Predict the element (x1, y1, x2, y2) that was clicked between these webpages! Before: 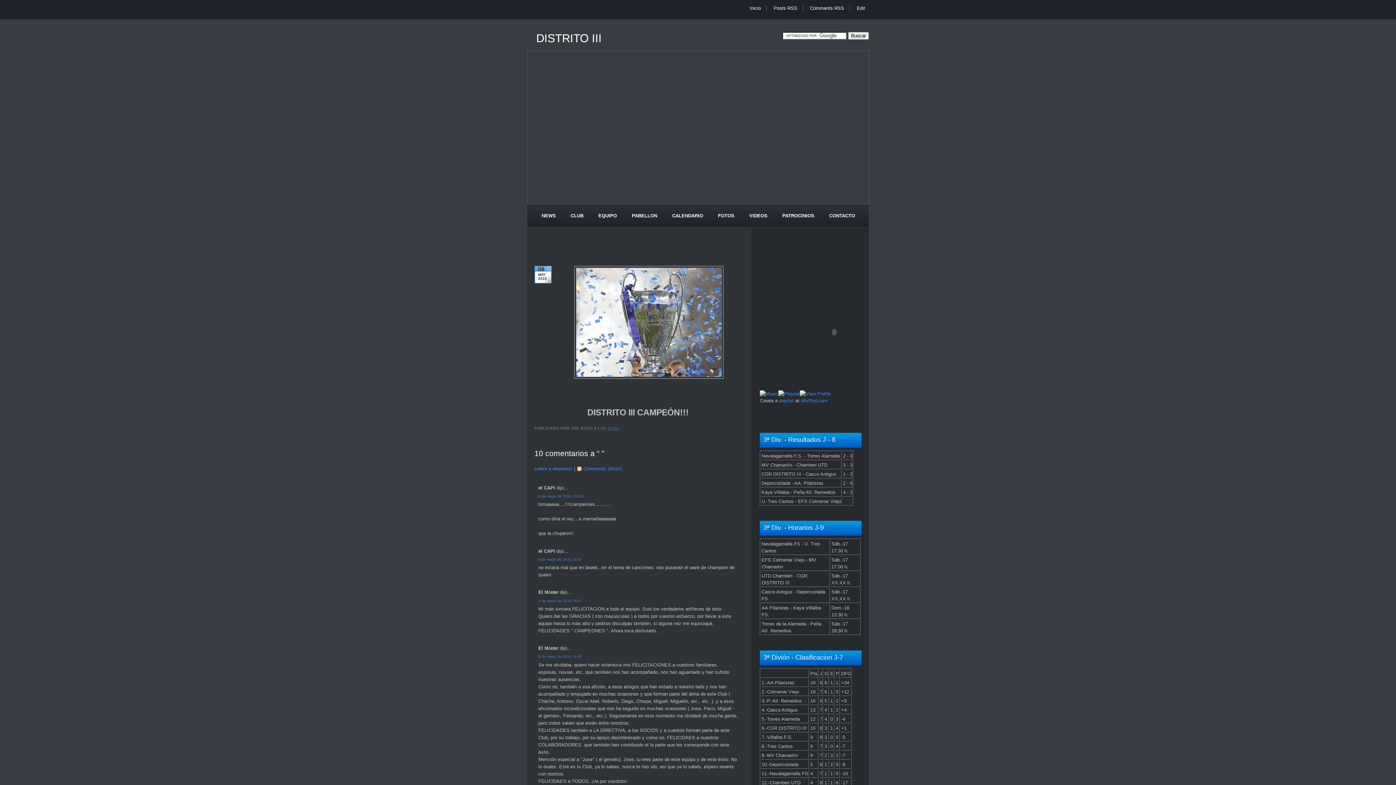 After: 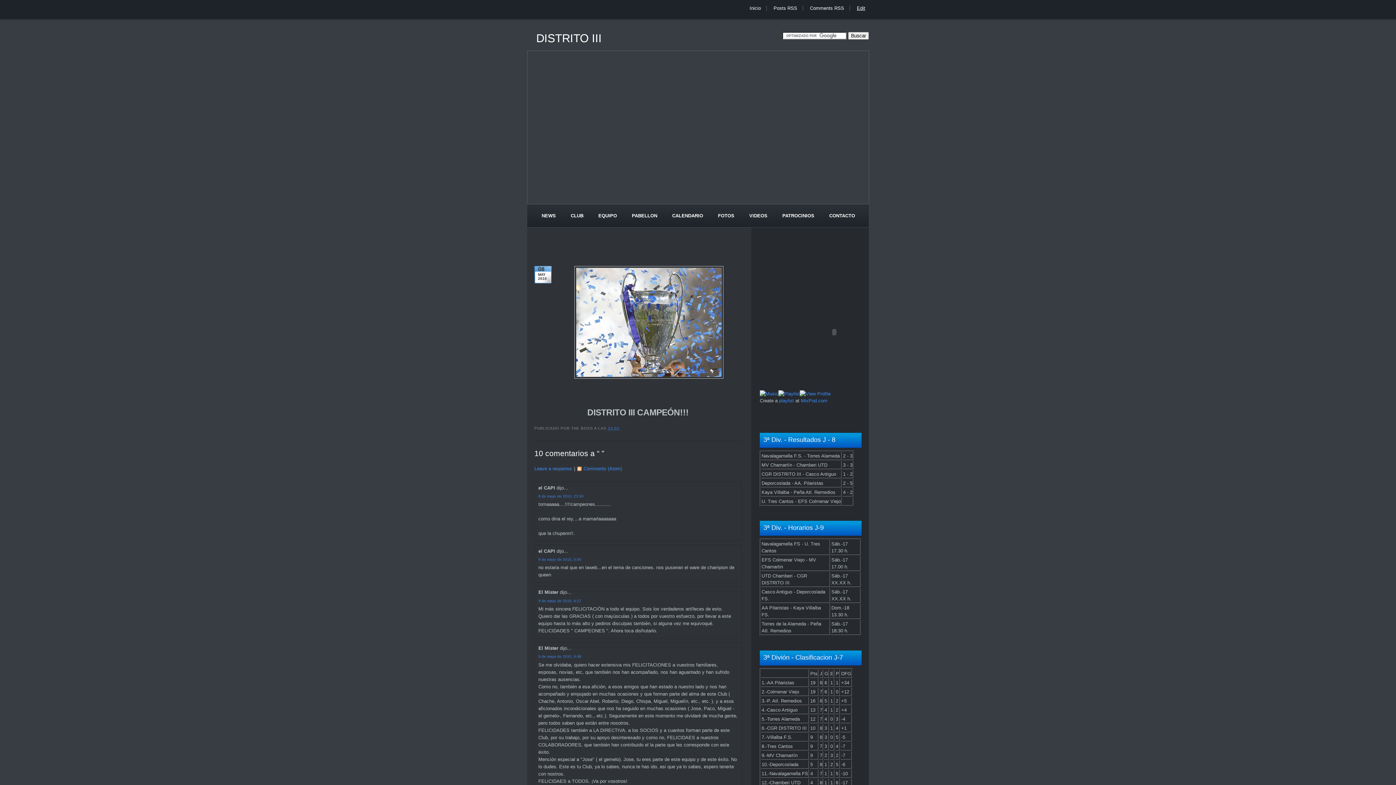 Action: bbox: (857, 5, 865, 10) label: Edit